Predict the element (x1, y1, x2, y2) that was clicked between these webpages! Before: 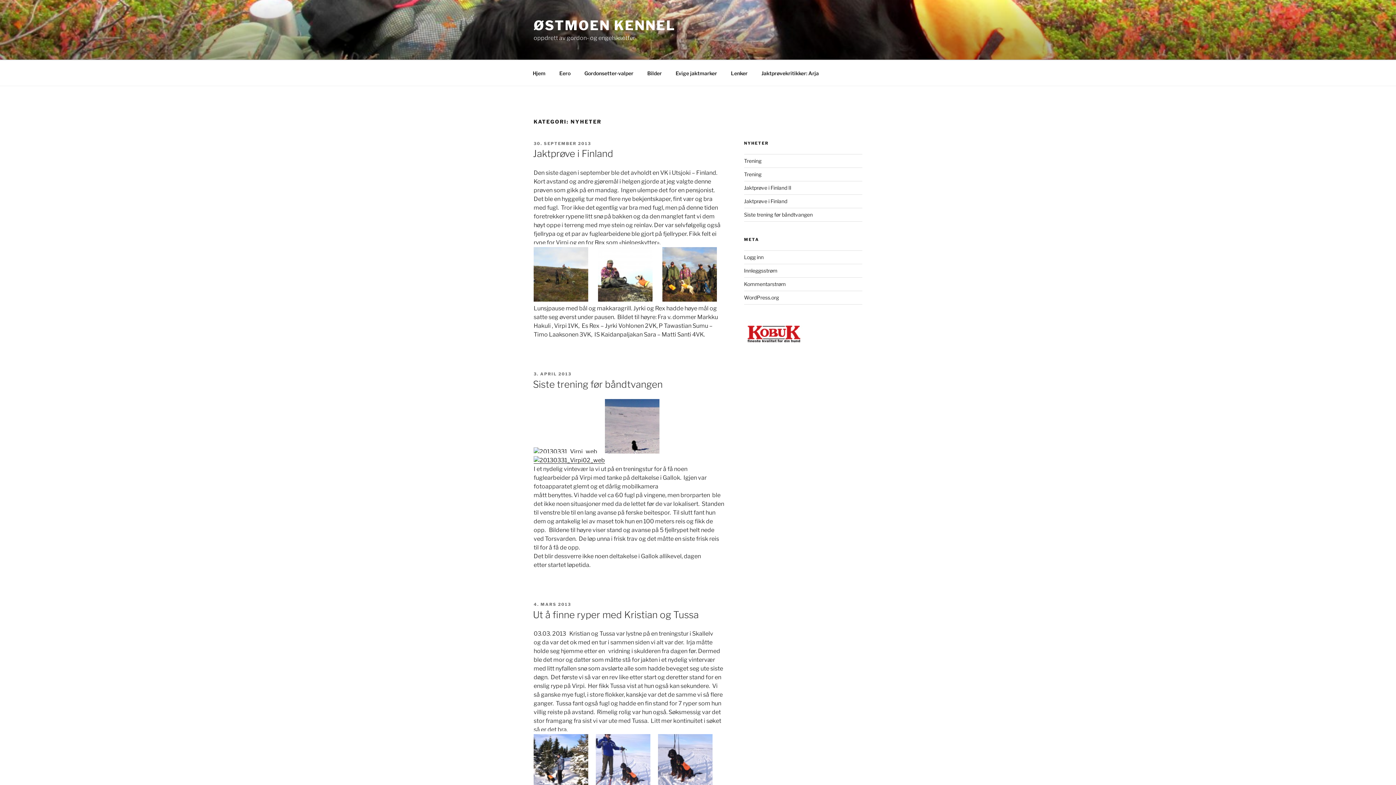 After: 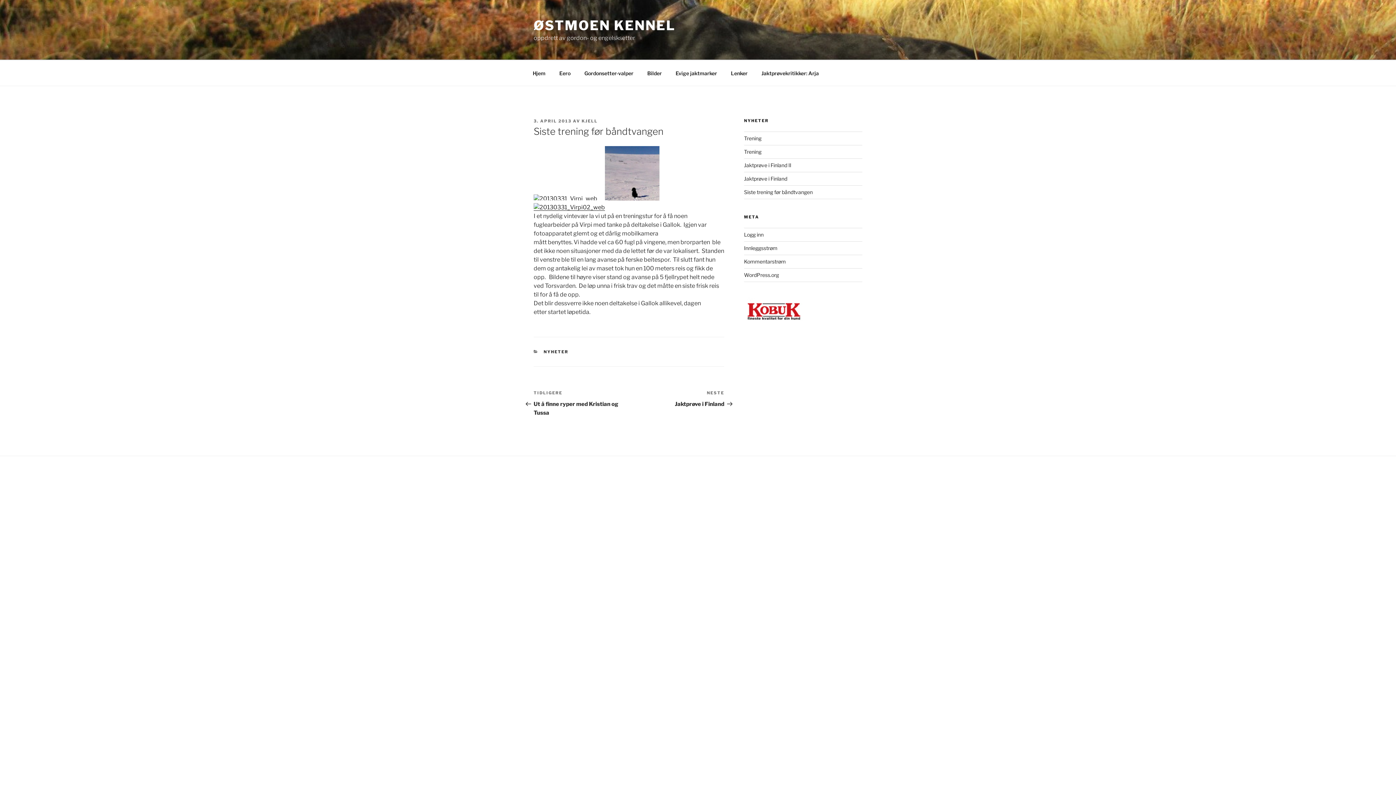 Action: bbox: (533, 371, 571, 376) label: 3. APRIL 2013